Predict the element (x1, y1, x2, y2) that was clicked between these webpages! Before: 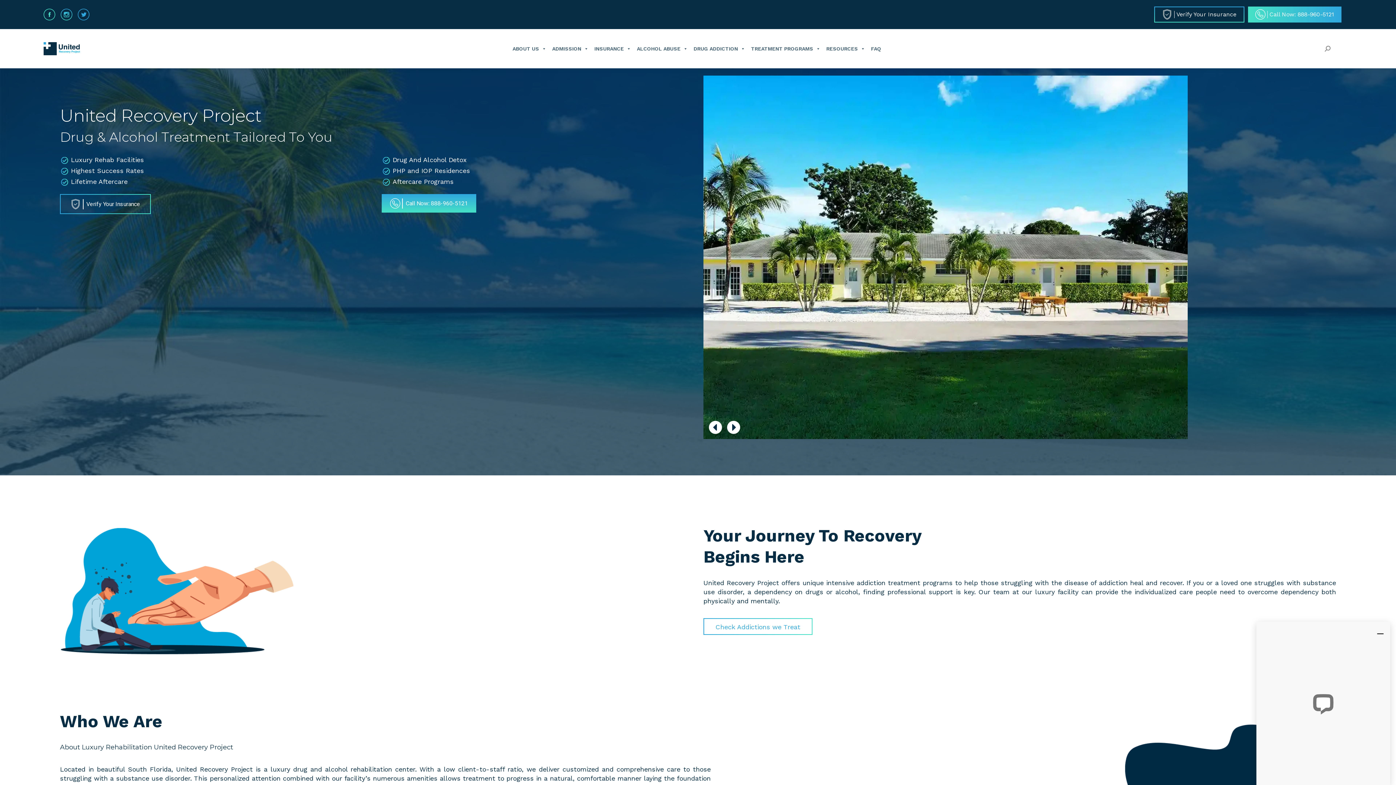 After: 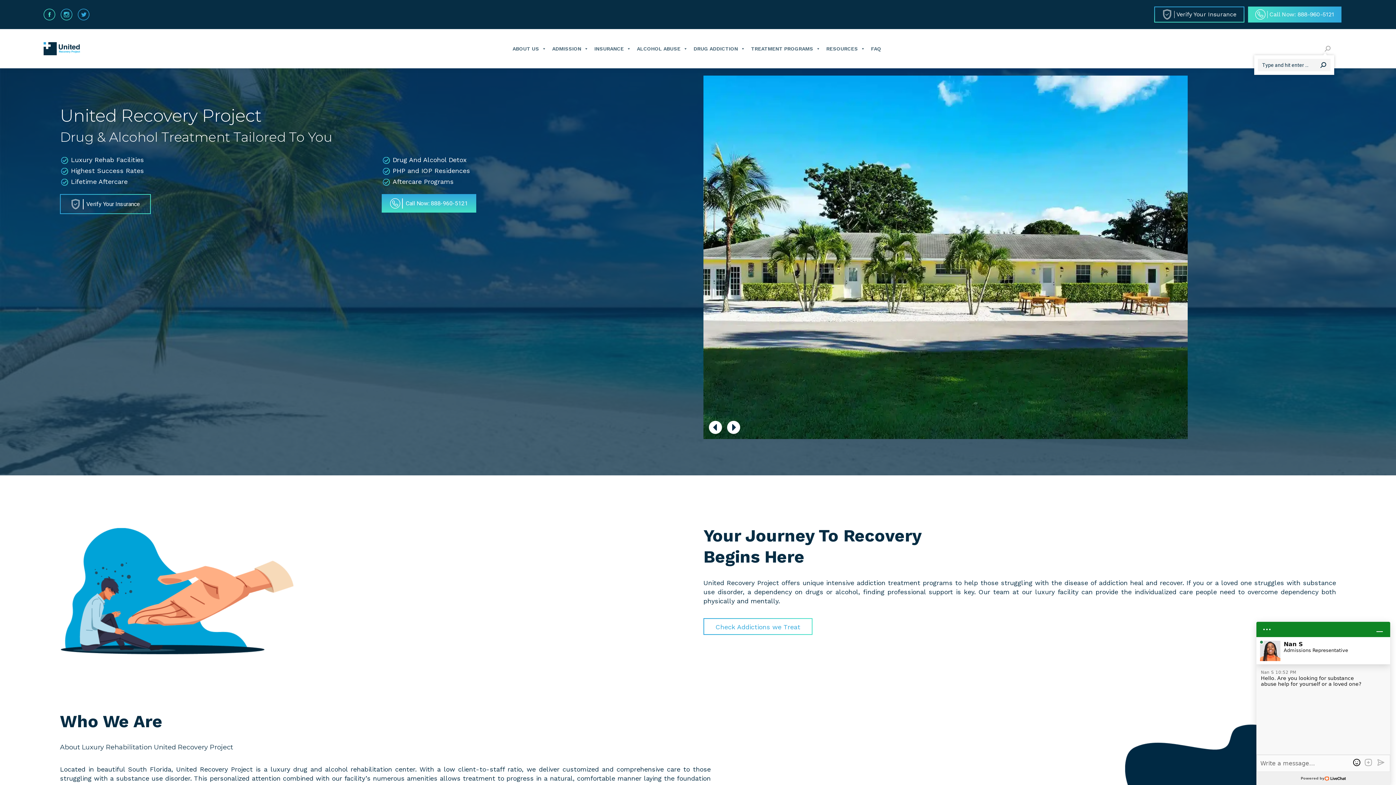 Action: bbox: (1325, 45, 1330, 51)